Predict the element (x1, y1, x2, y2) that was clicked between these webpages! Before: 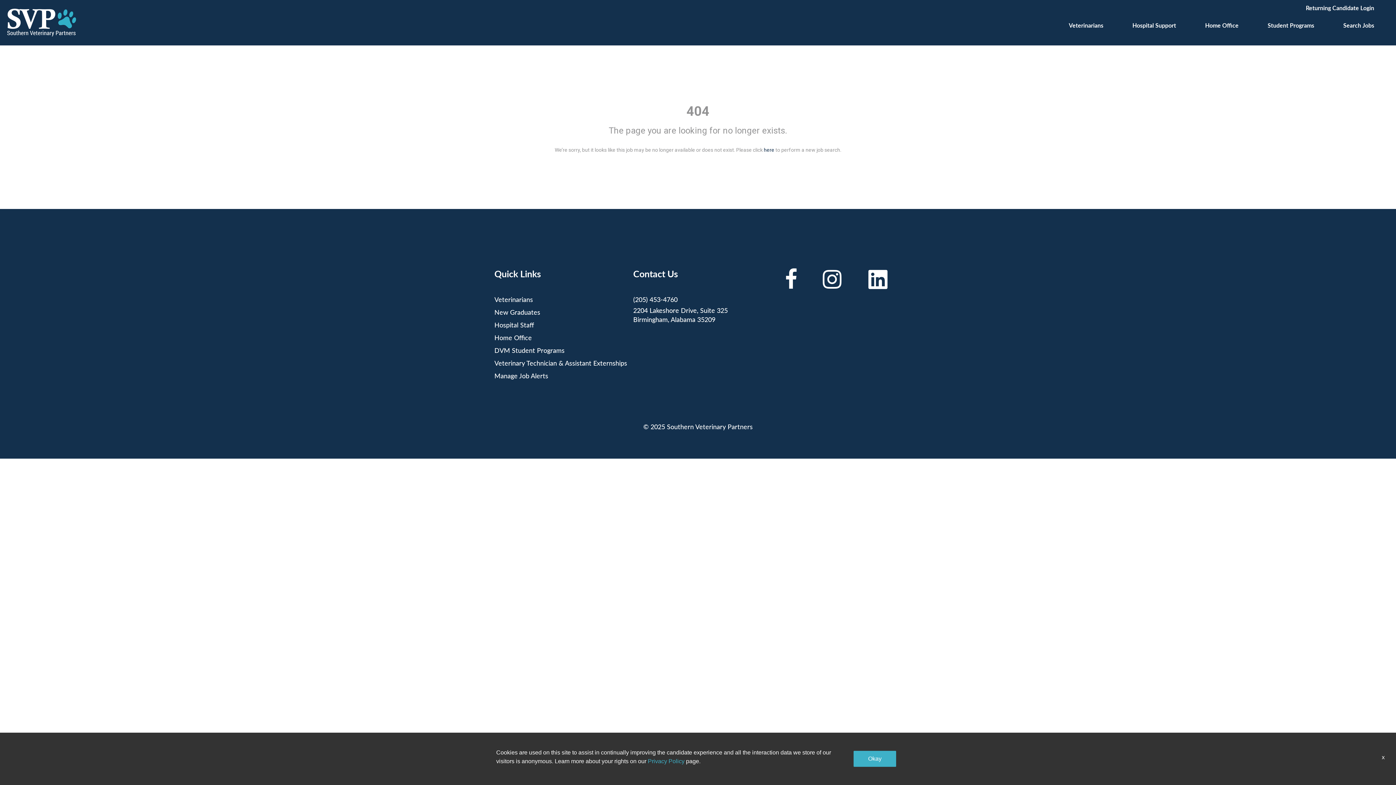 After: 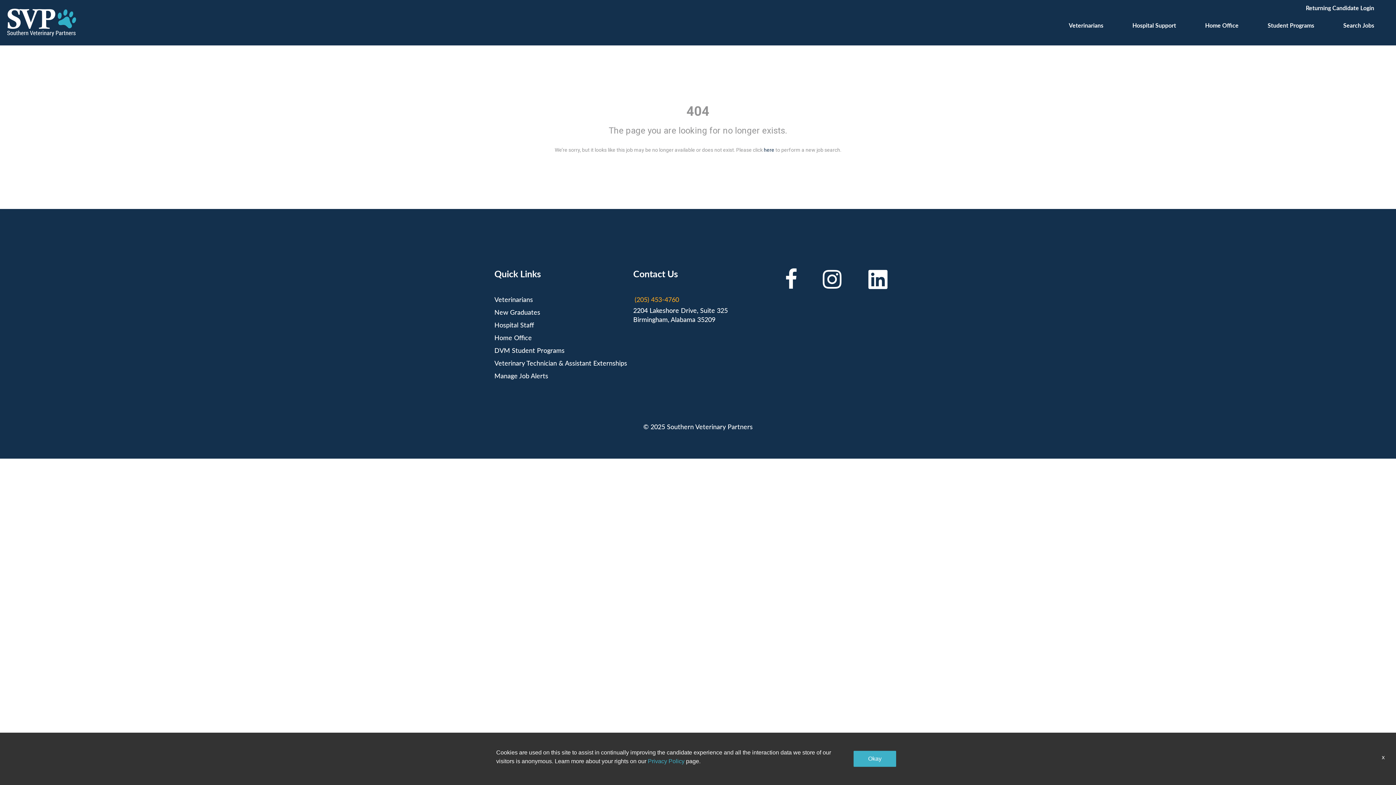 Action: label: (205) 453-4760 bbox: (633, 295, 677, 304)